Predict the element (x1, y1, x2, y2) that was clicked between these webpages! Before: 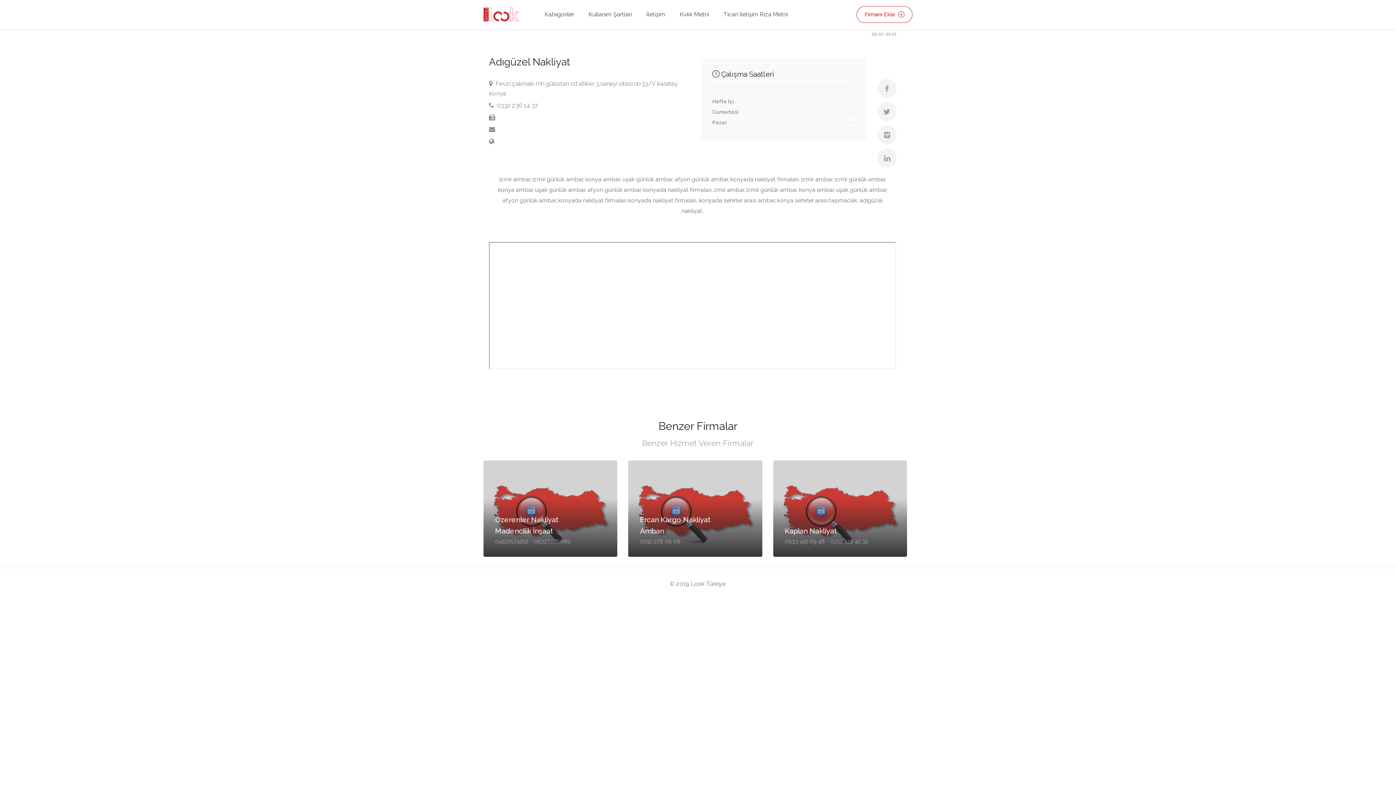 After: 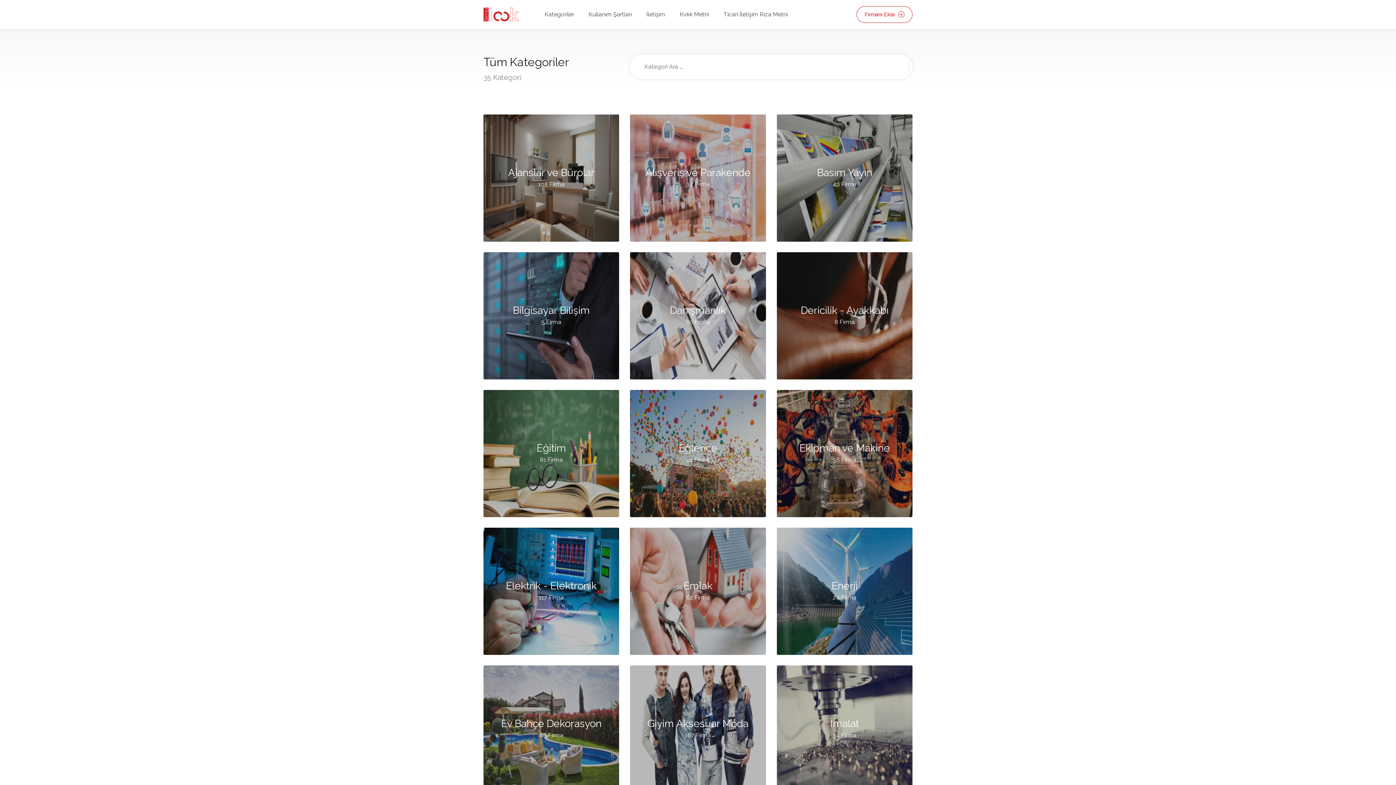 Action: bbox: (539, 6, 579, 22) label: Kategoriler